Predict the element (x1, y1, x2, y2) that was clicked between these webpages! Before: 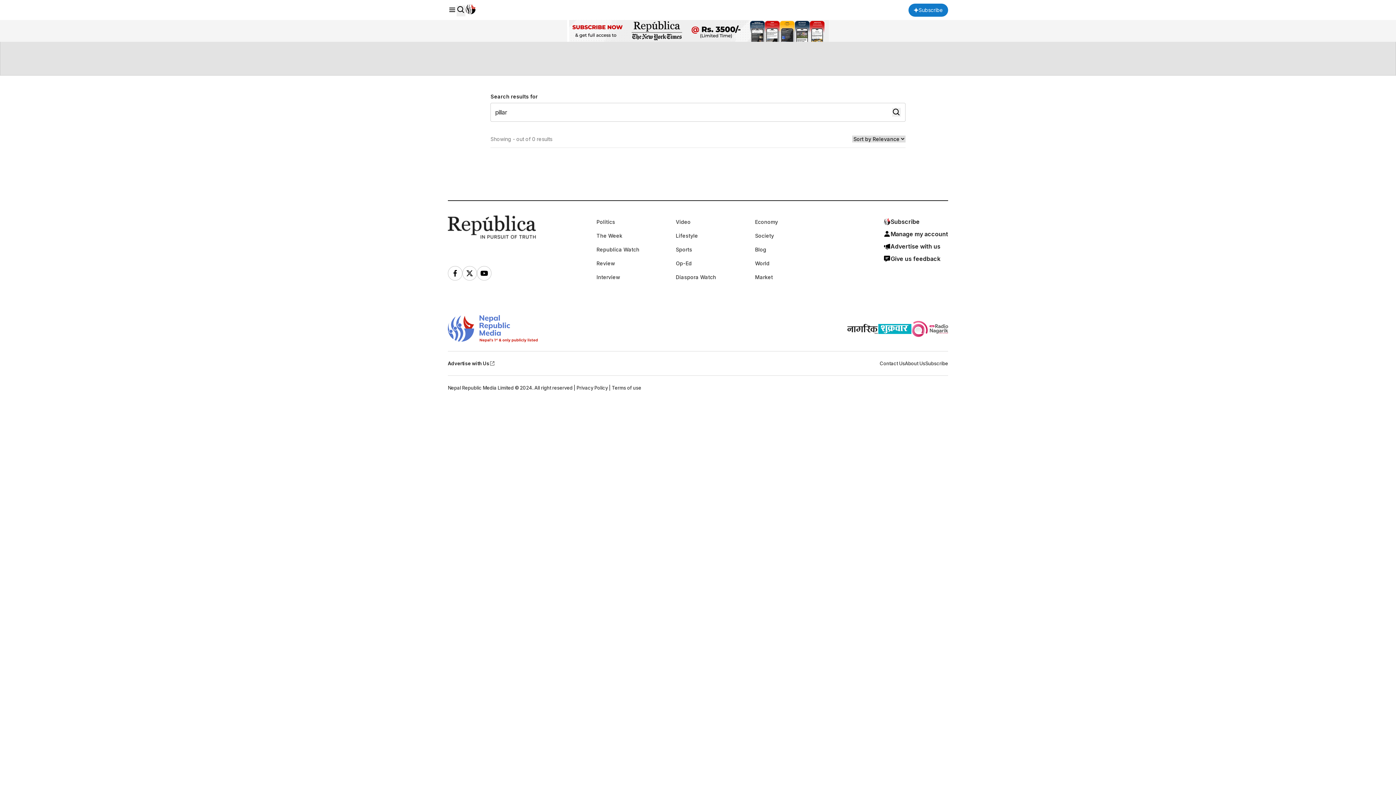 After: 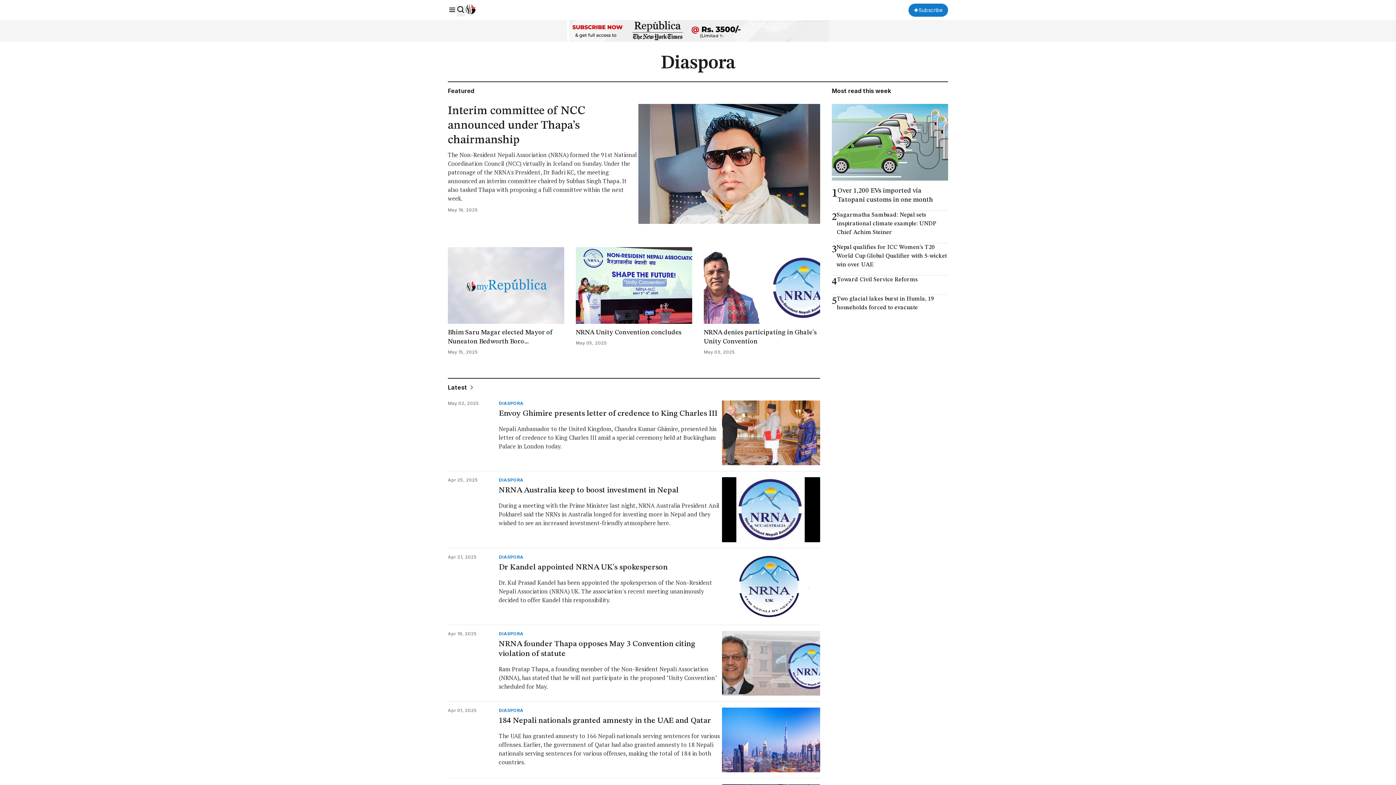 Action: label: Diaspora Watch bbox: (676, 270, 743, 283)